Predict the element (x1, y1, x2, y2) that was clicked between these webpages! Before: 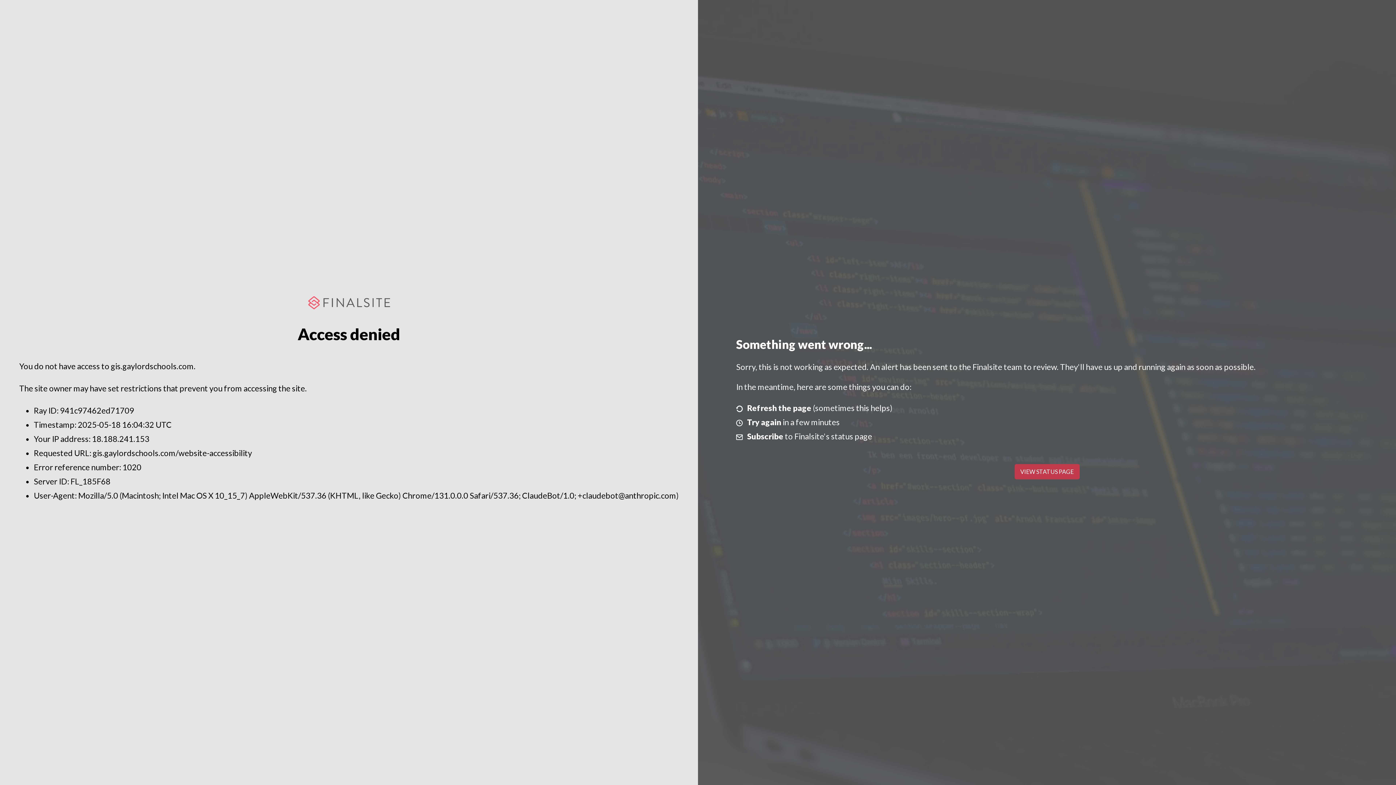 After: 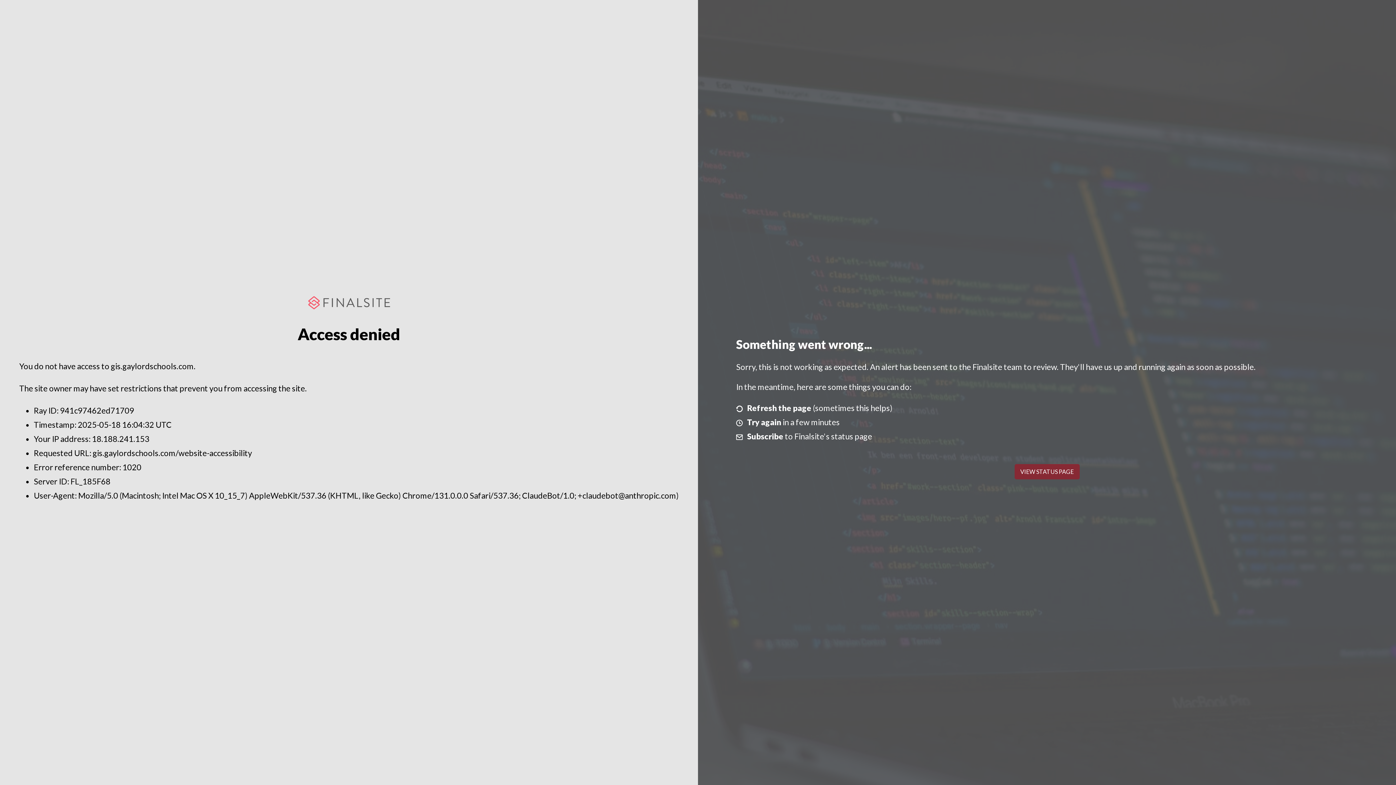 Action: bbox: (1014, 464, 1079, 479) label: VIEW STATUS PAGE